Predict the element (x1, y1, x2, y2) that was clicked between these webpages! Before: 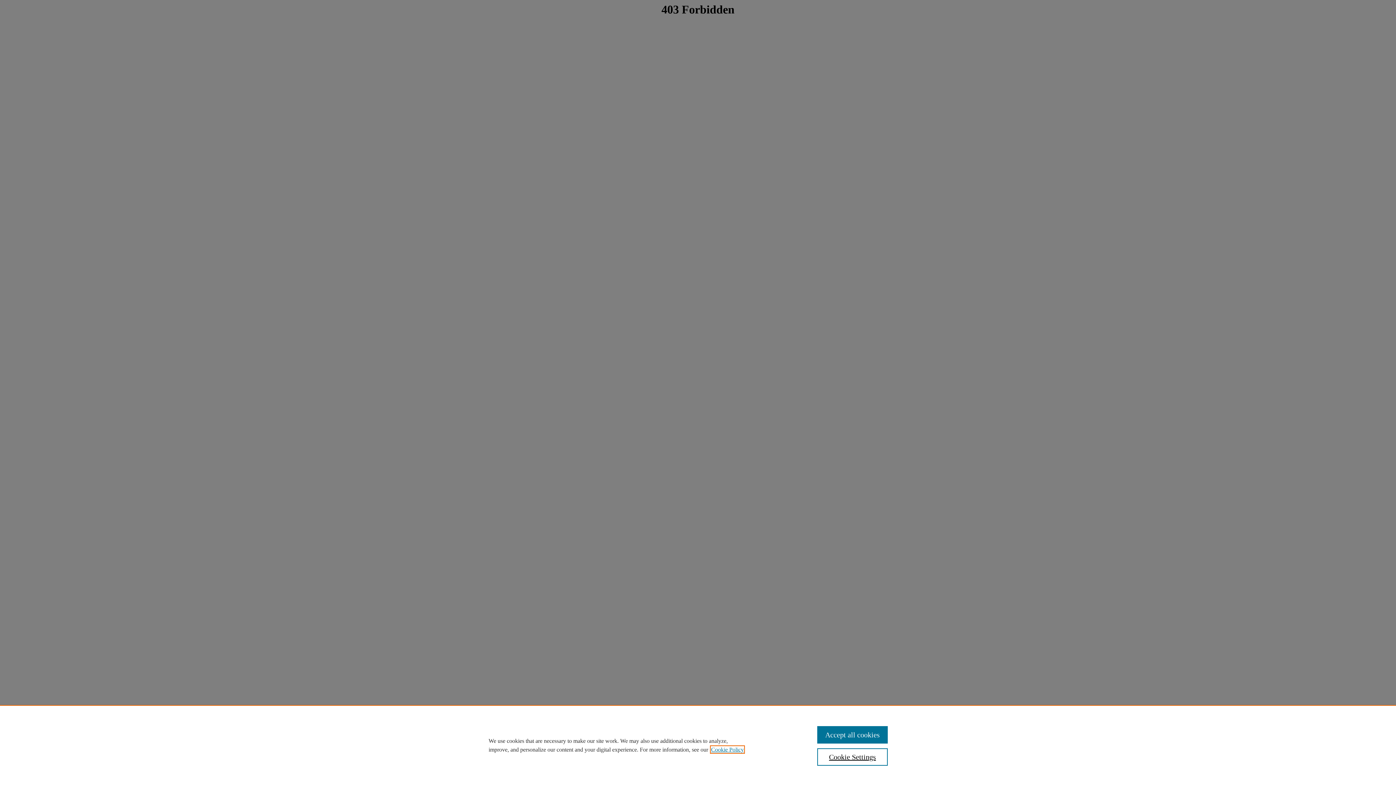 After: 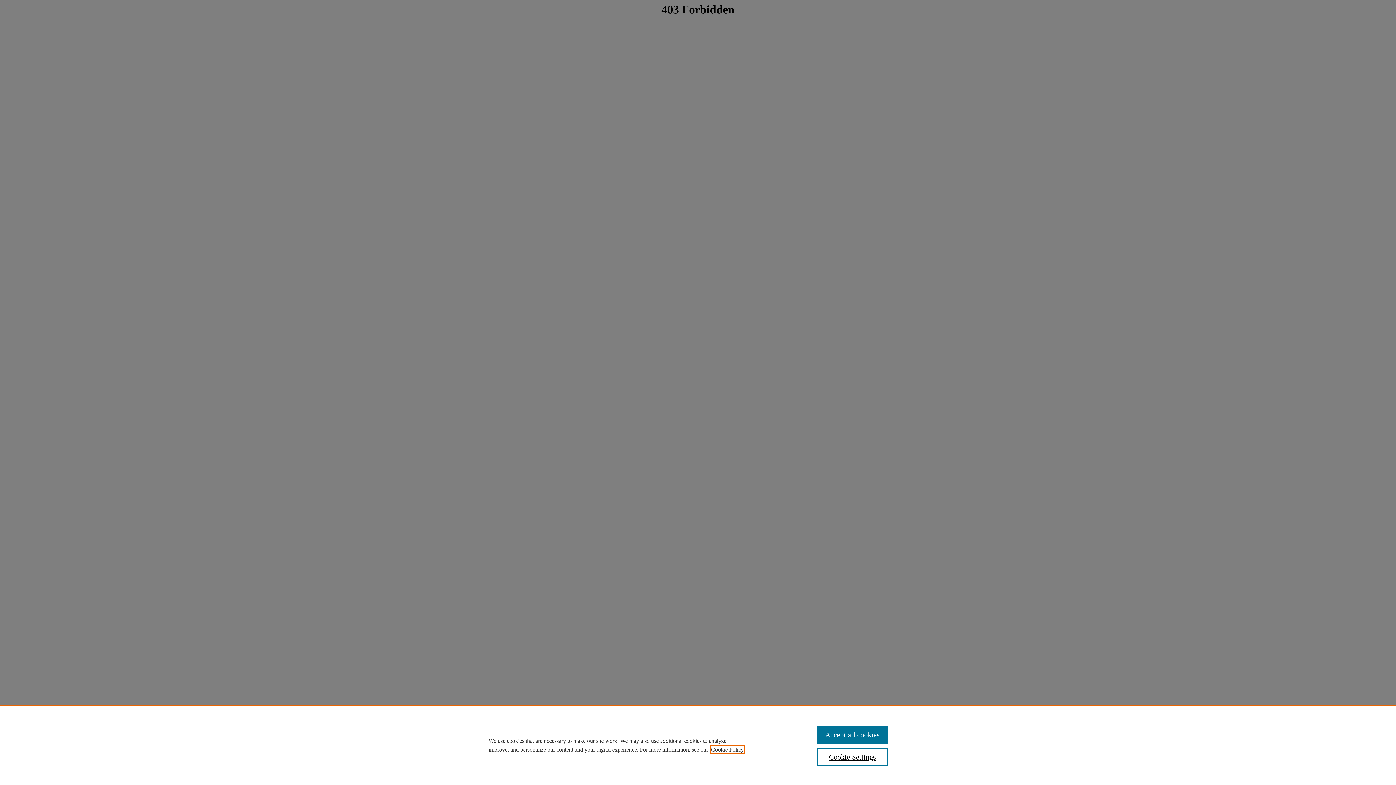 Action: label: , opens in a new tab bbox: (711, 746, 744, 753)